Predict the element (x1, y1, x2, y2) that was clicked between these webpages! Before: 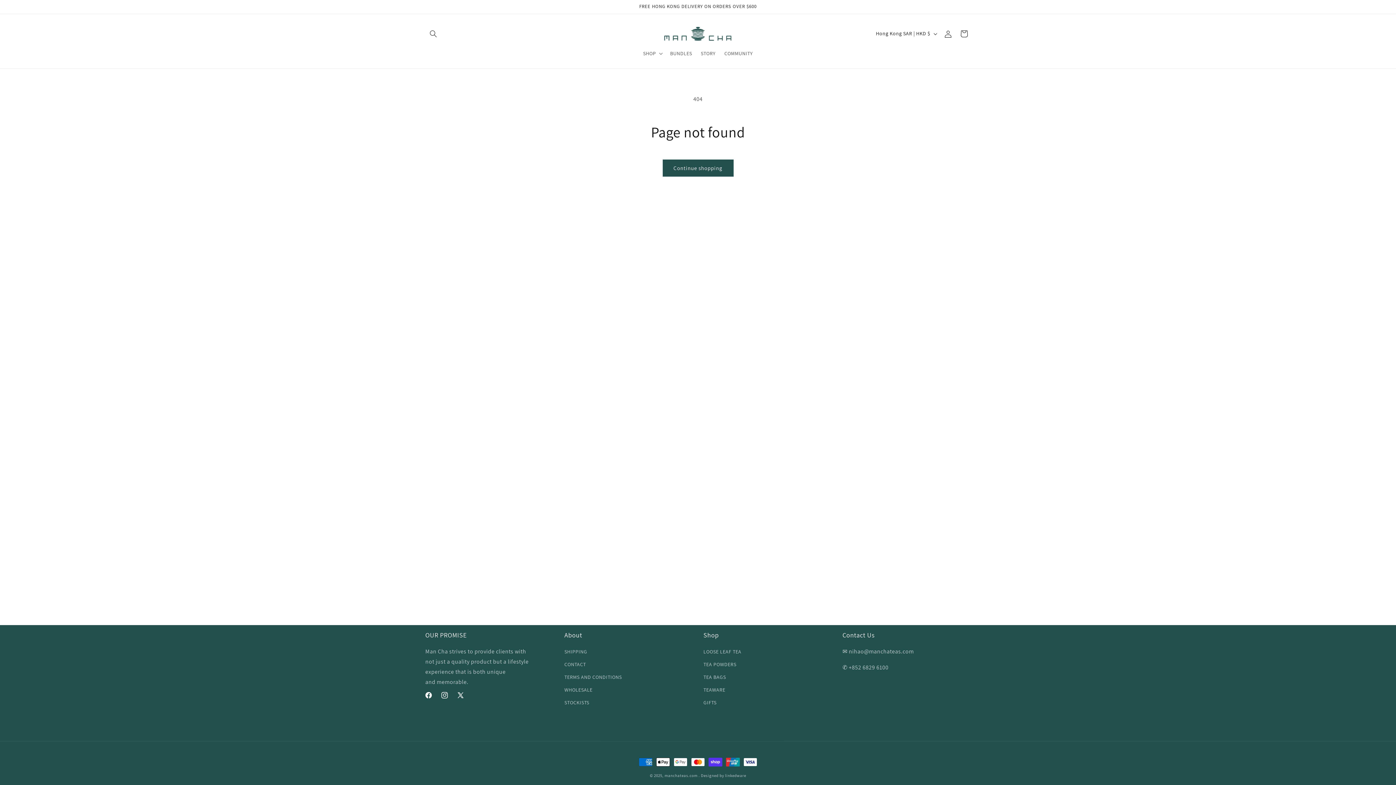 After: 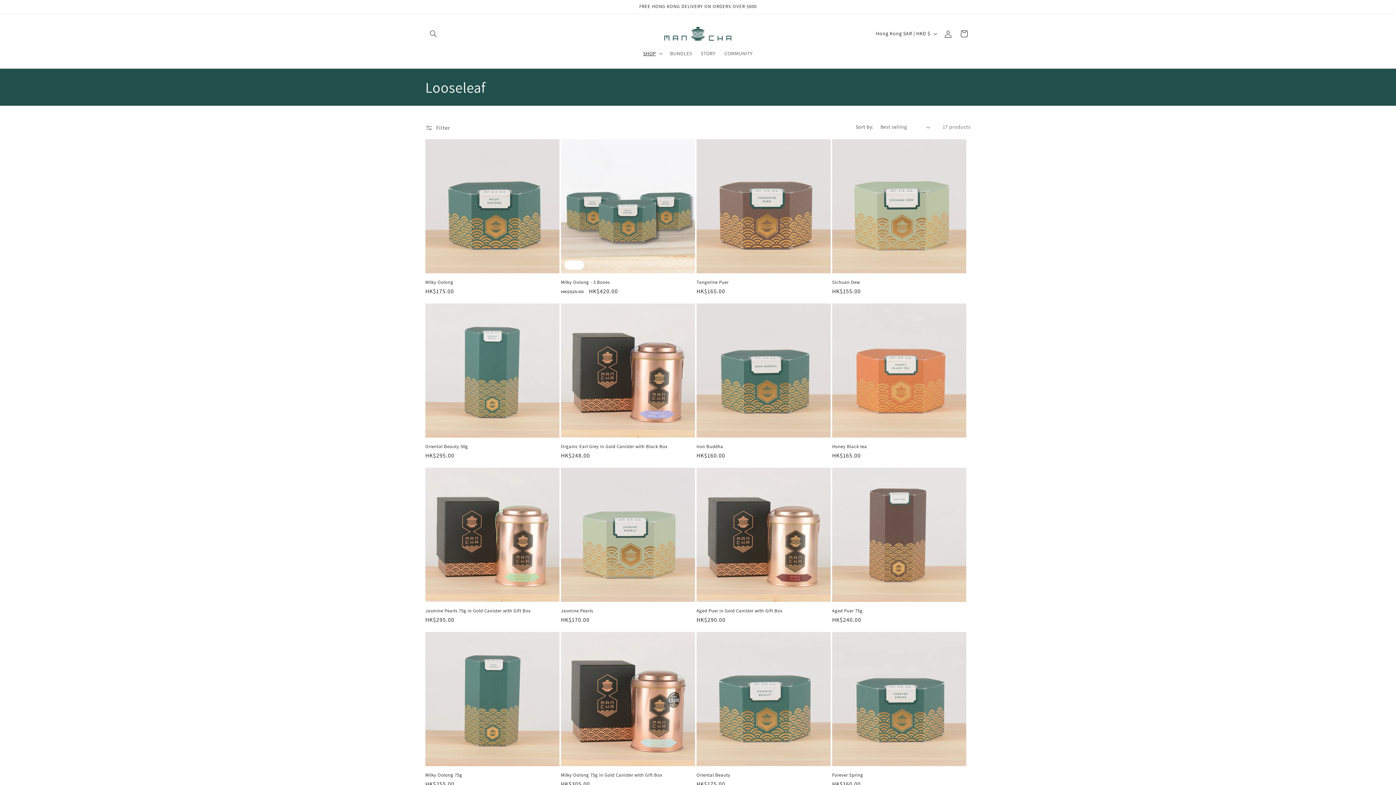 Action: bbox: (703, 647, 741, 658) label: LOOSE LEAF TEA